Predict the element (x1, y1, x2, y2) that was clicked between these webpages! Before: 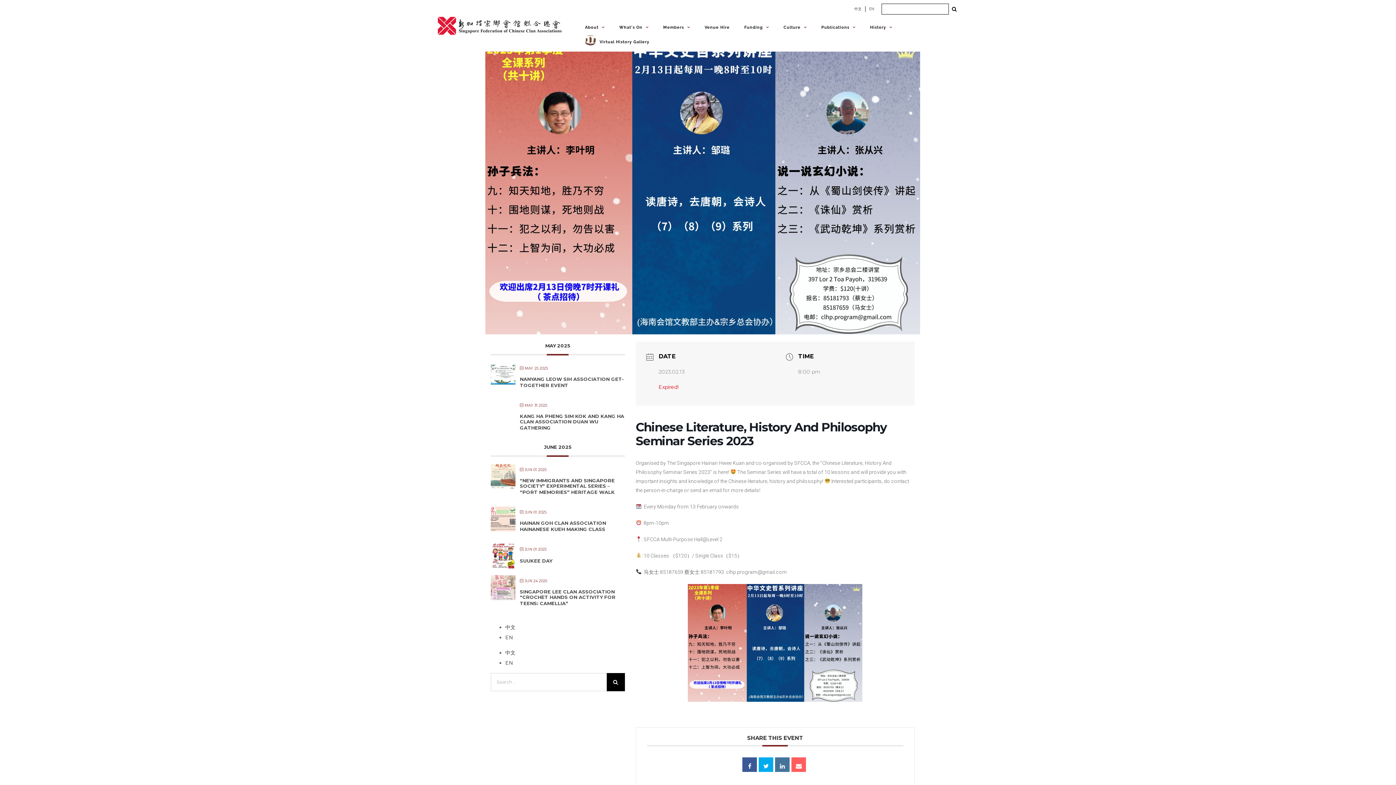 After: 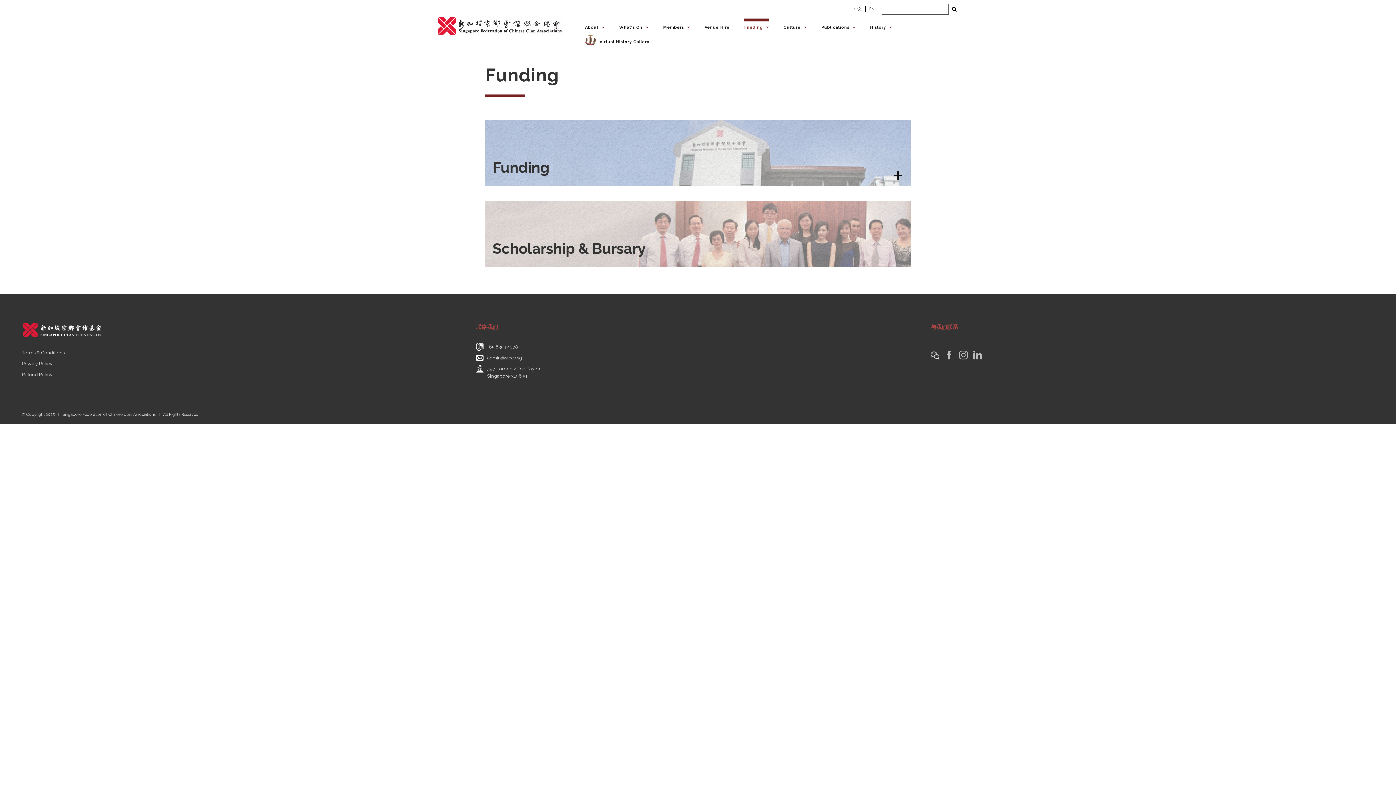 Action: bbox: (744, 18, 769, 33) label: Funding